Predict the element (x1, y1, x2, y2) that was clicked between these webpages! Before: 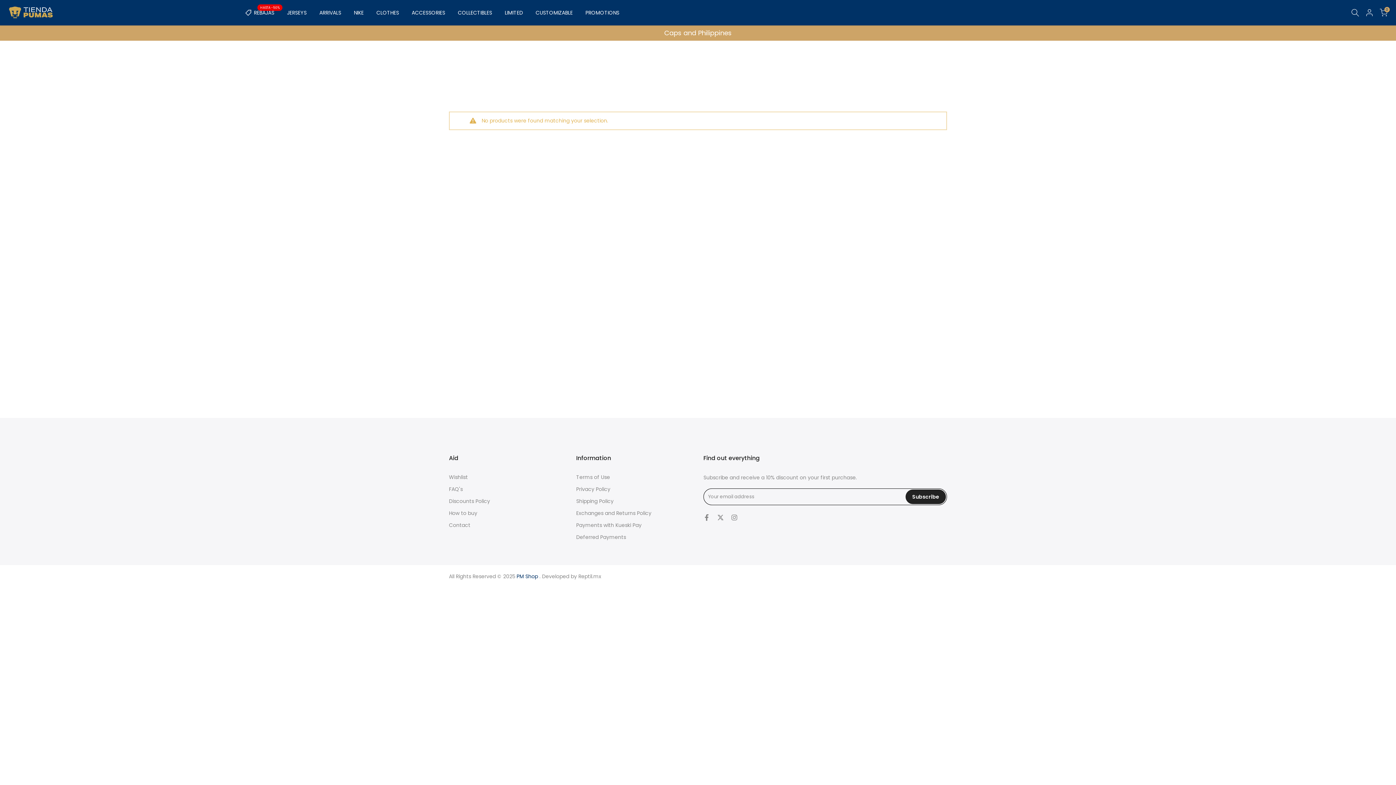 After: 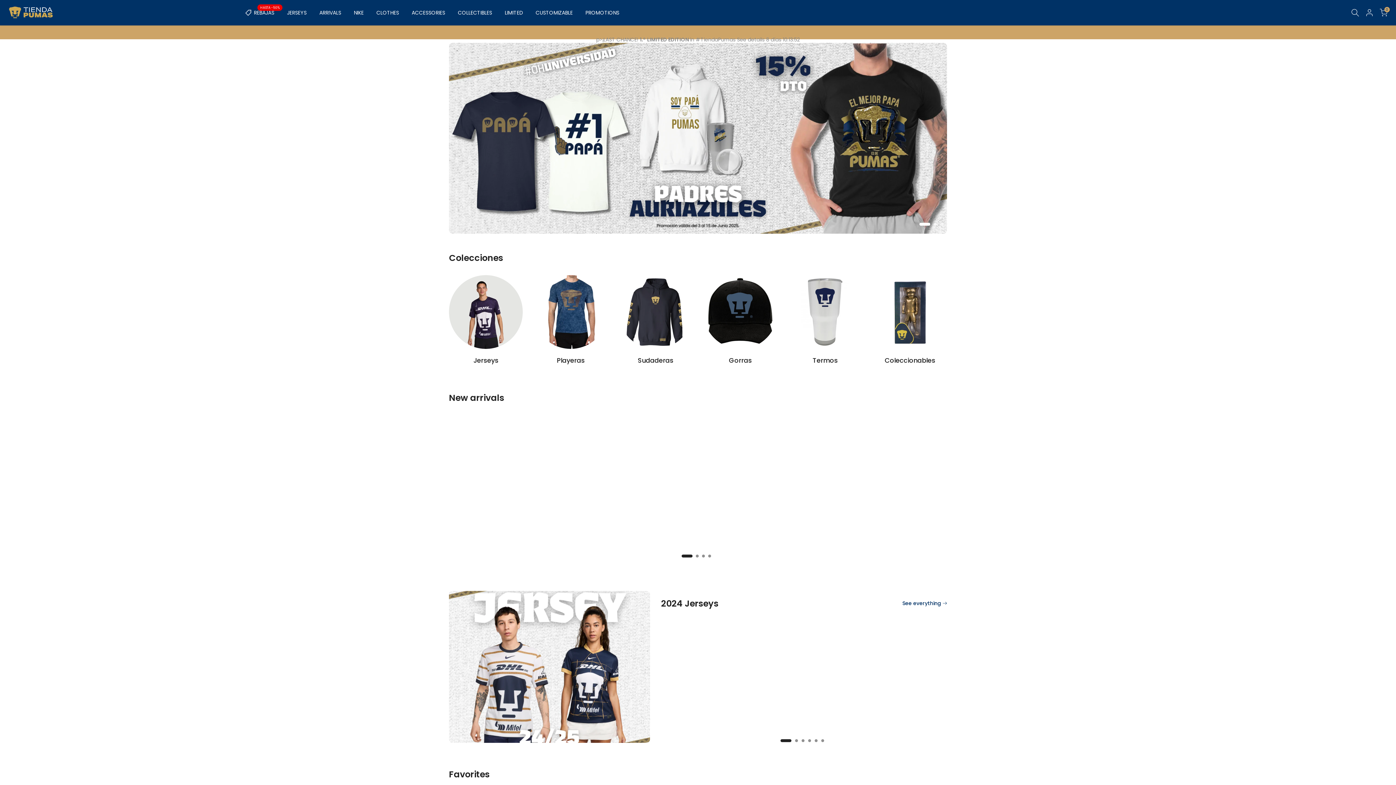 Action: bbox: (9, 4, 52, 20)